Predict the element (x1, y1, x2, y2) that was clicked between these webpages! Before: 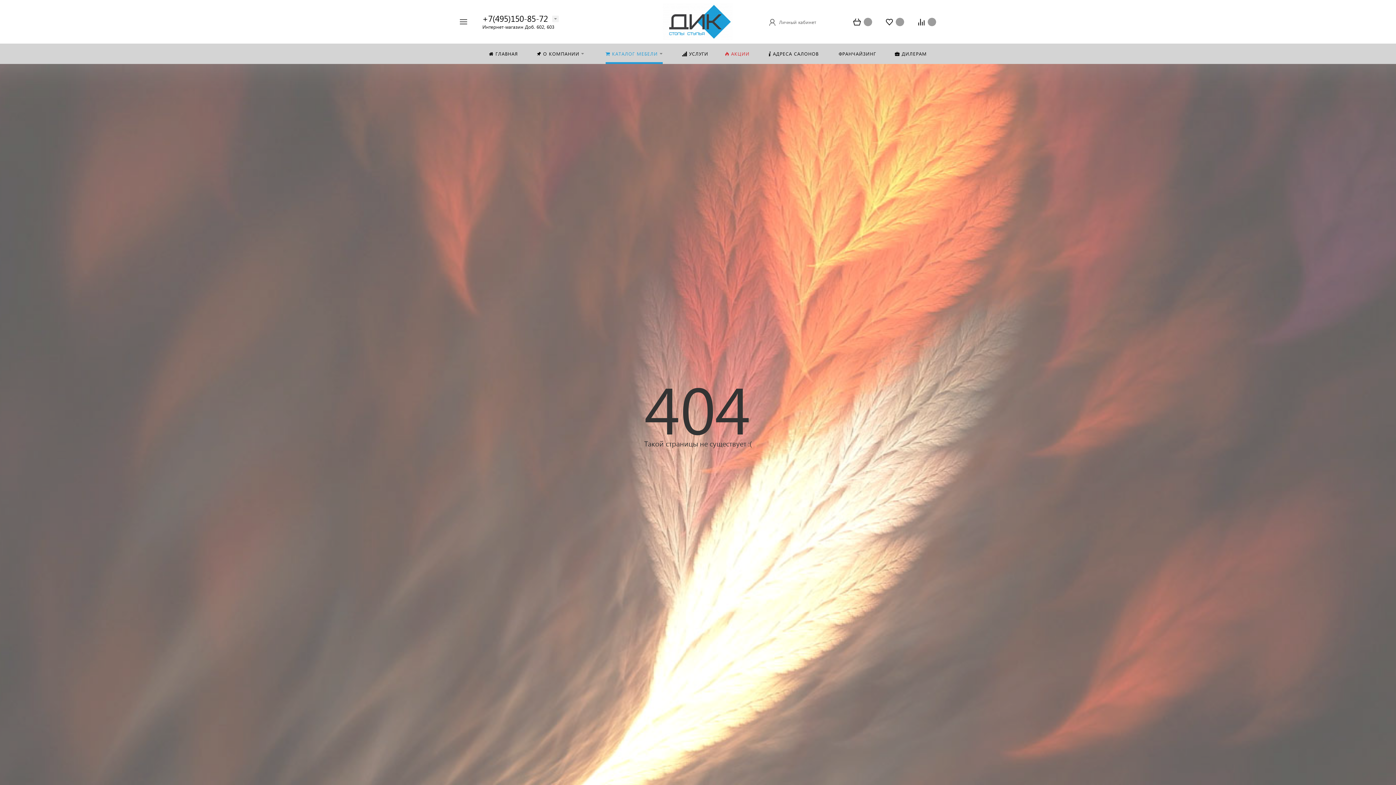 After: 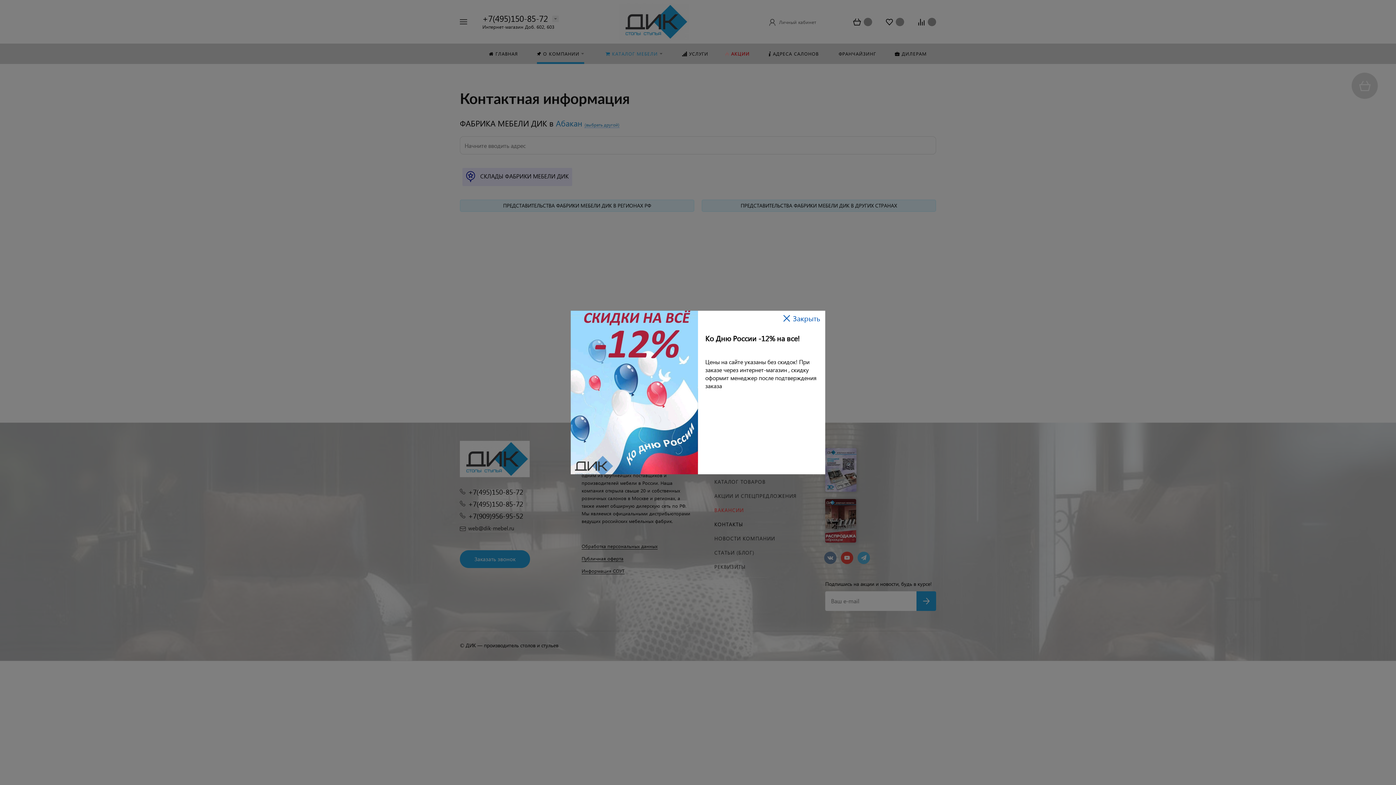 Action: bbox: (758, 43, 829, 64) label: АДРЕСА САЛОНОВ